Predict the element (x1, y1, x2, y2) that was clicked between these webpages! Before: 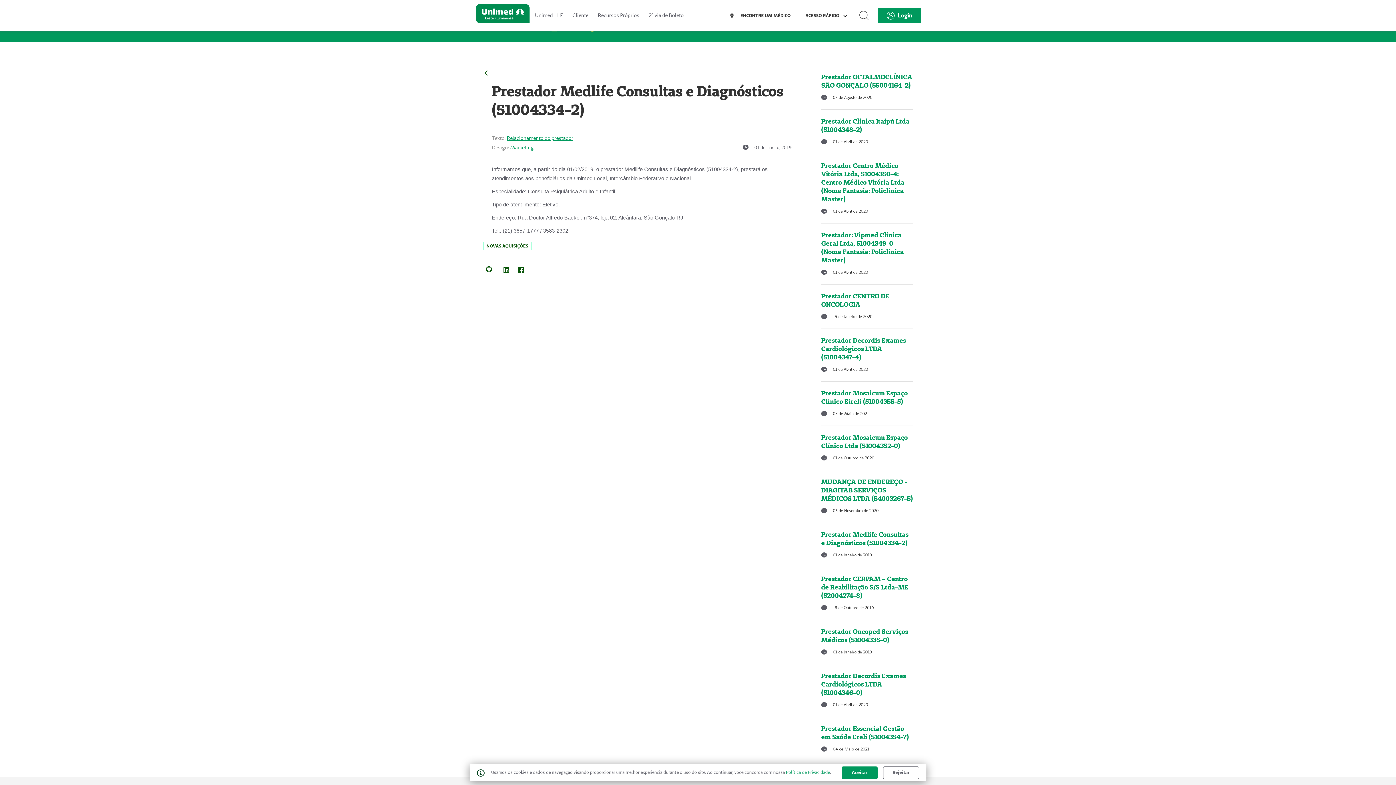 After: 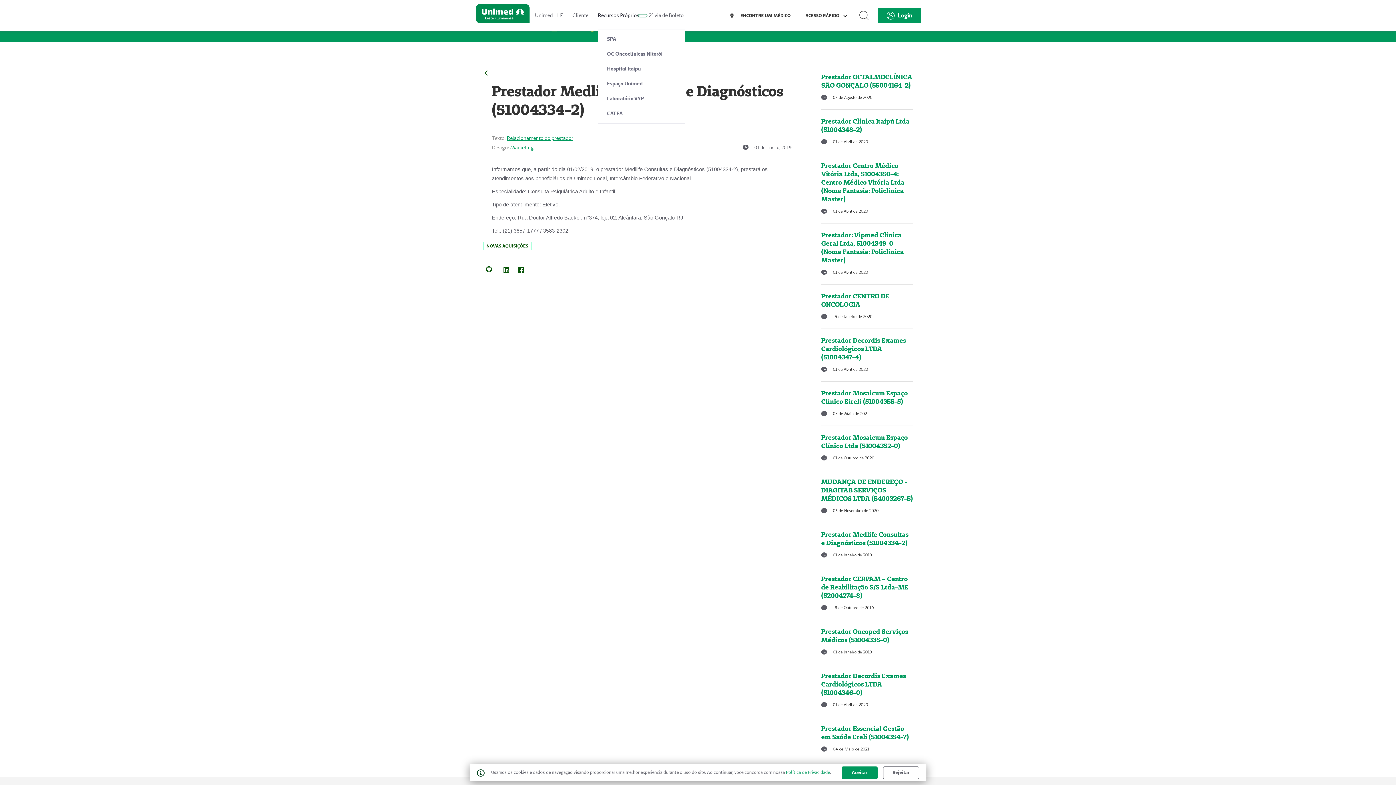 Action: bbox: (639, 15, 646, 15)